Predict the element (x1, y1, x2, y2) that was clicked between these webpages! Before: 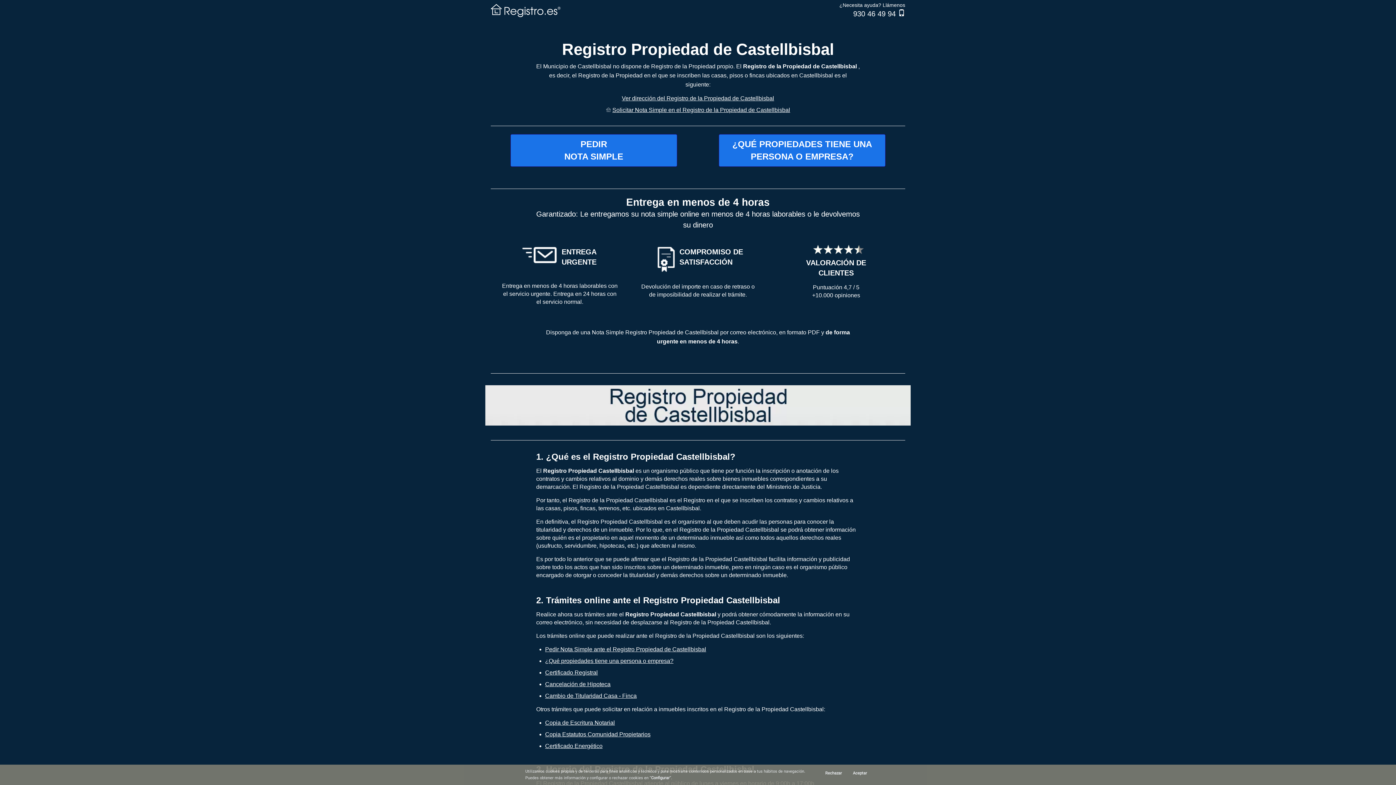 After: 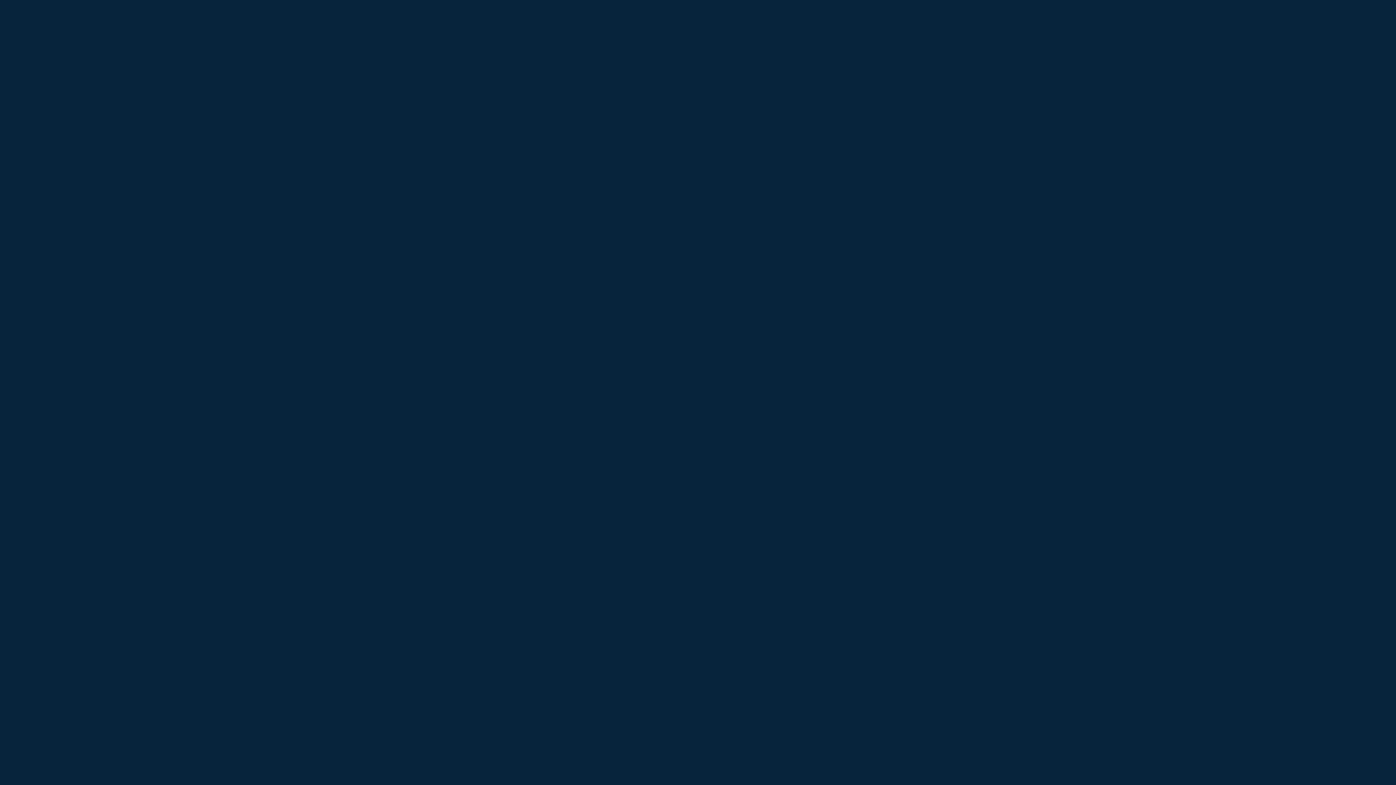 Action: bbox: (719, 134, 885, 166) label: ¿QUÉ PROPIEDADES TIENE UNA
PERSONA O EMPRESA?